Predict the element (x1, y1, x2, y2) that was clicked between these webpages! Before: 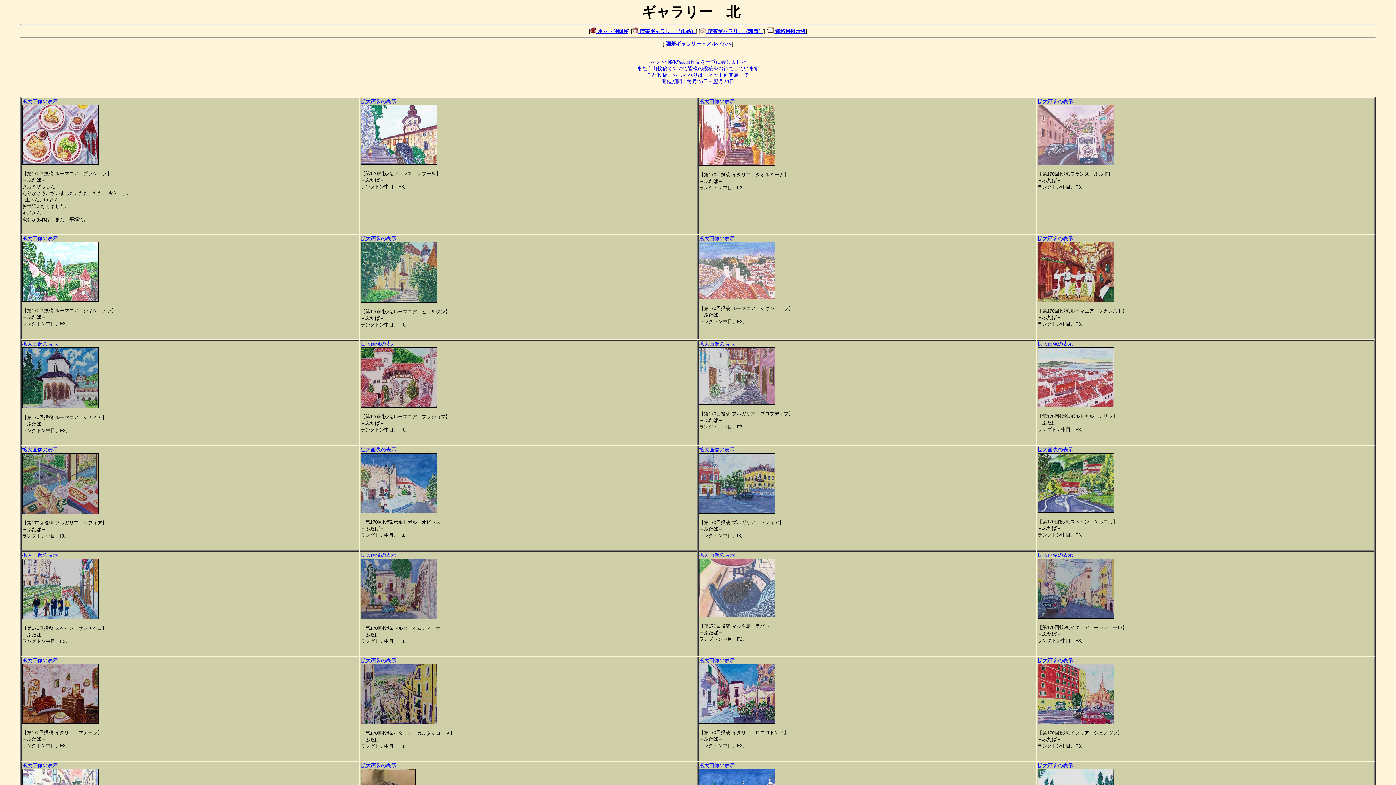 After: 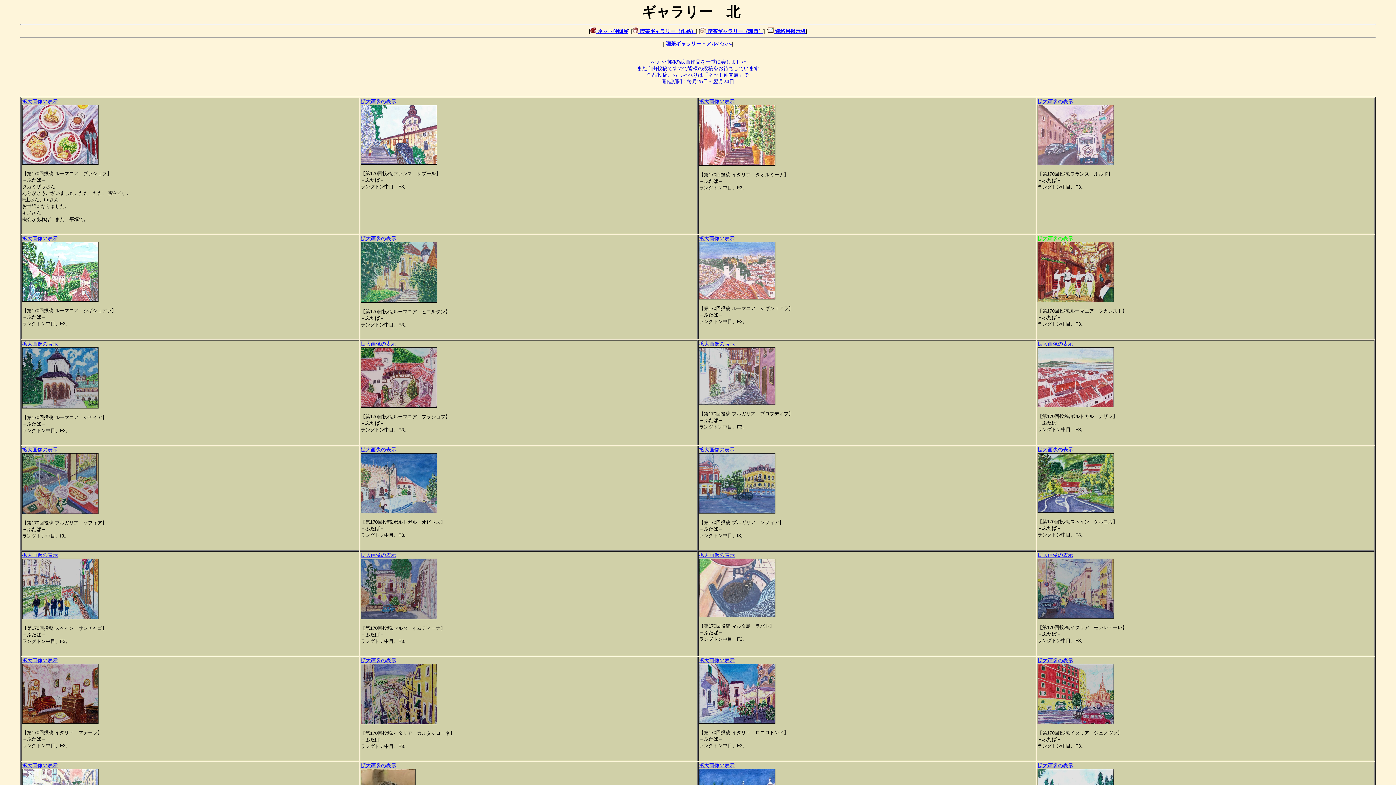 Action: label: 拡大画像の表示 bbox: (1037, 235, 1073, 241)